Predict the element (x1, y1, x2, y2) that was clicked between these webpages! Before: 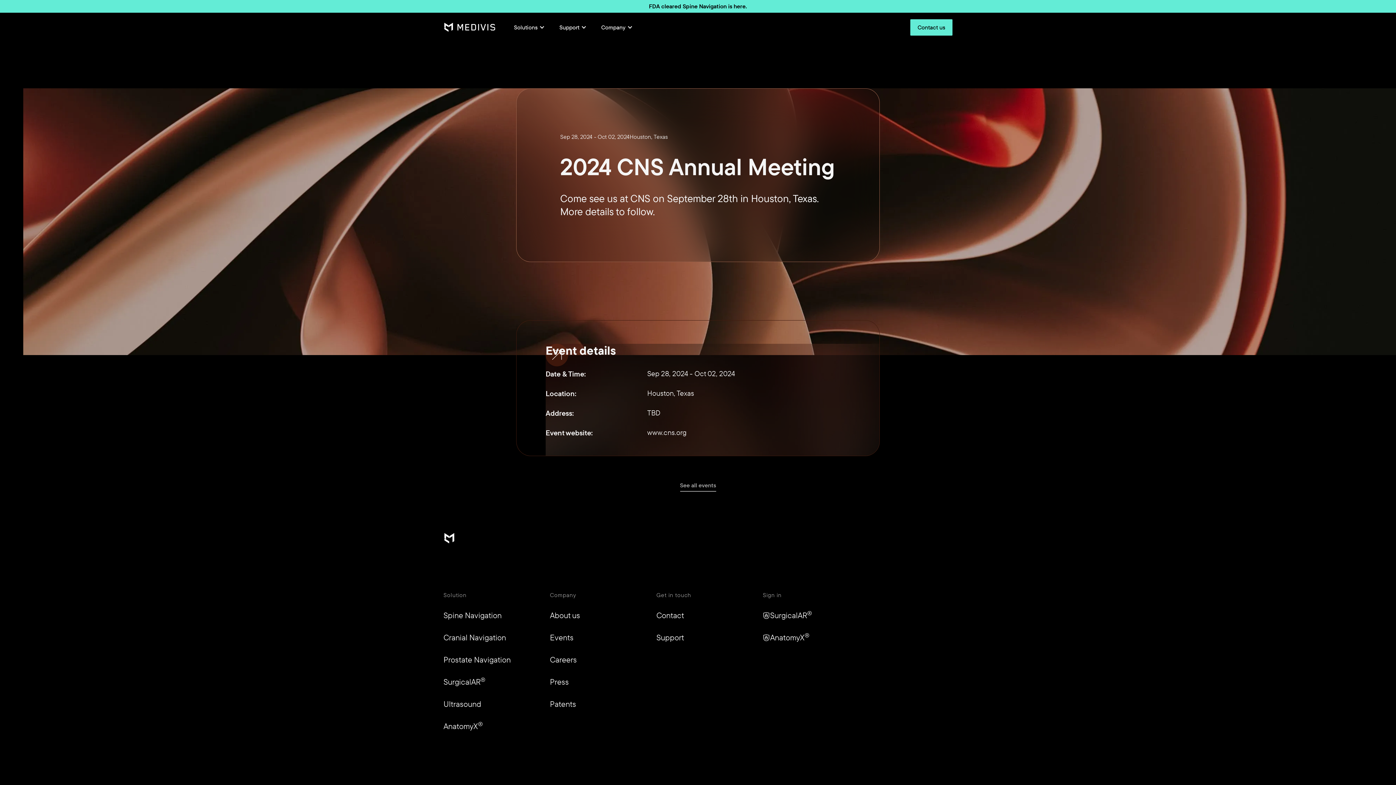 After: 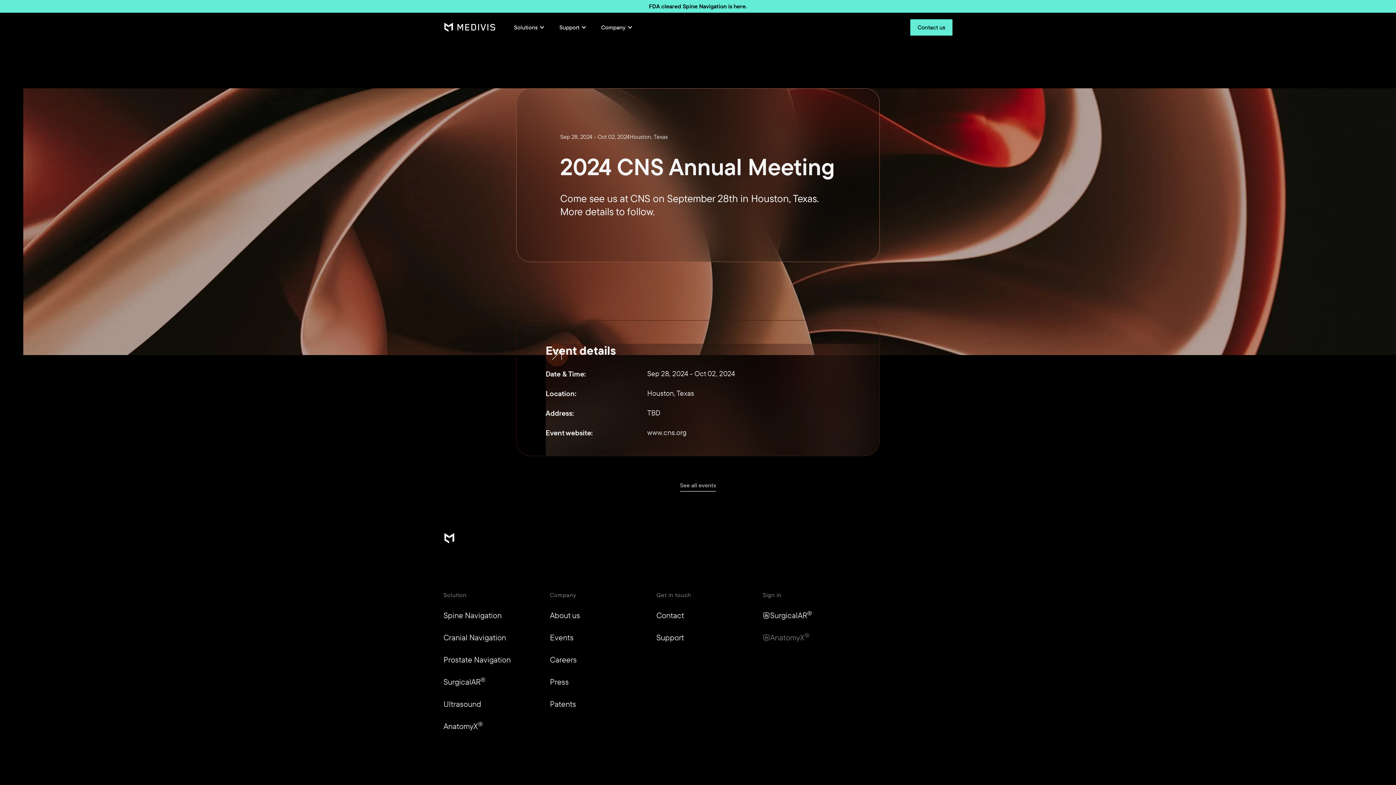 Action: bbox: (763, 627, 846, 648) label: AnatomyX®